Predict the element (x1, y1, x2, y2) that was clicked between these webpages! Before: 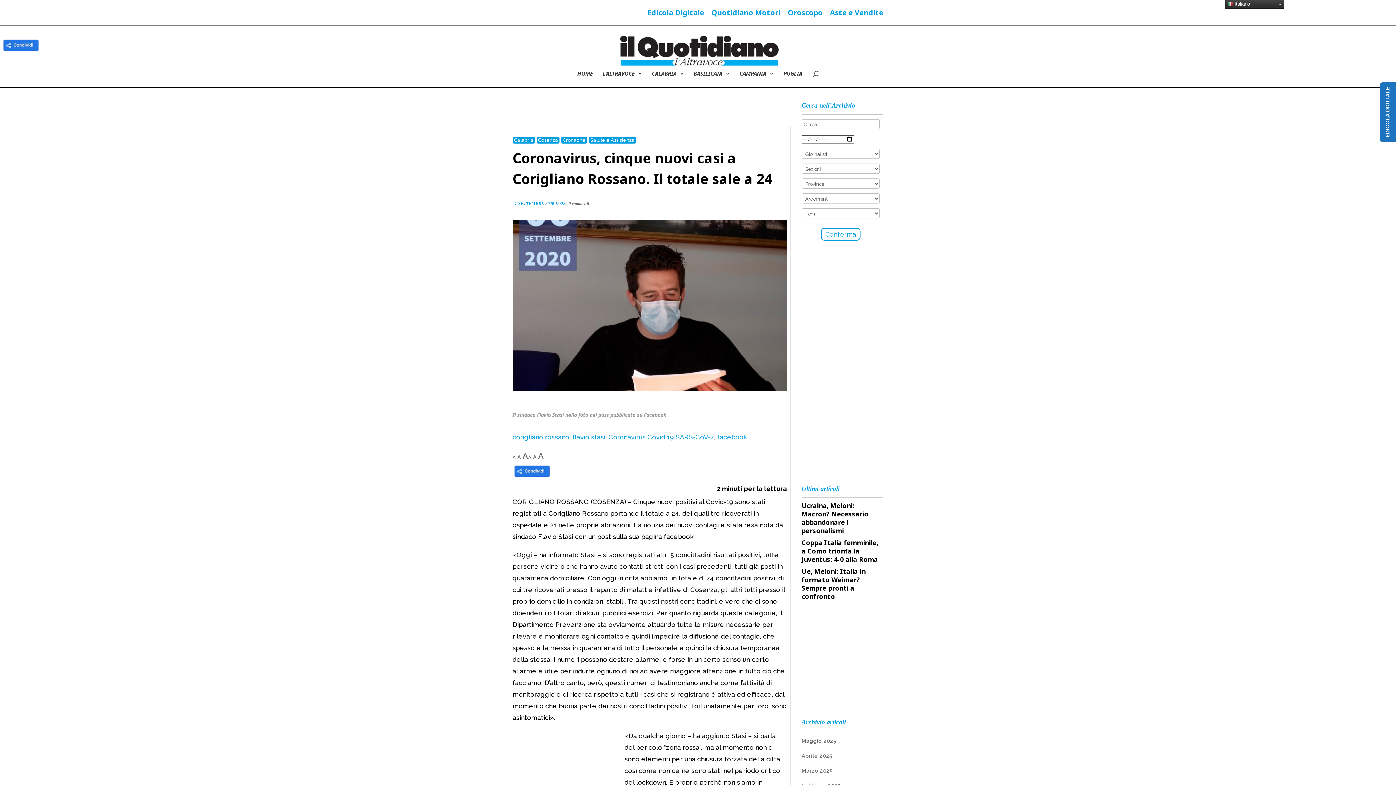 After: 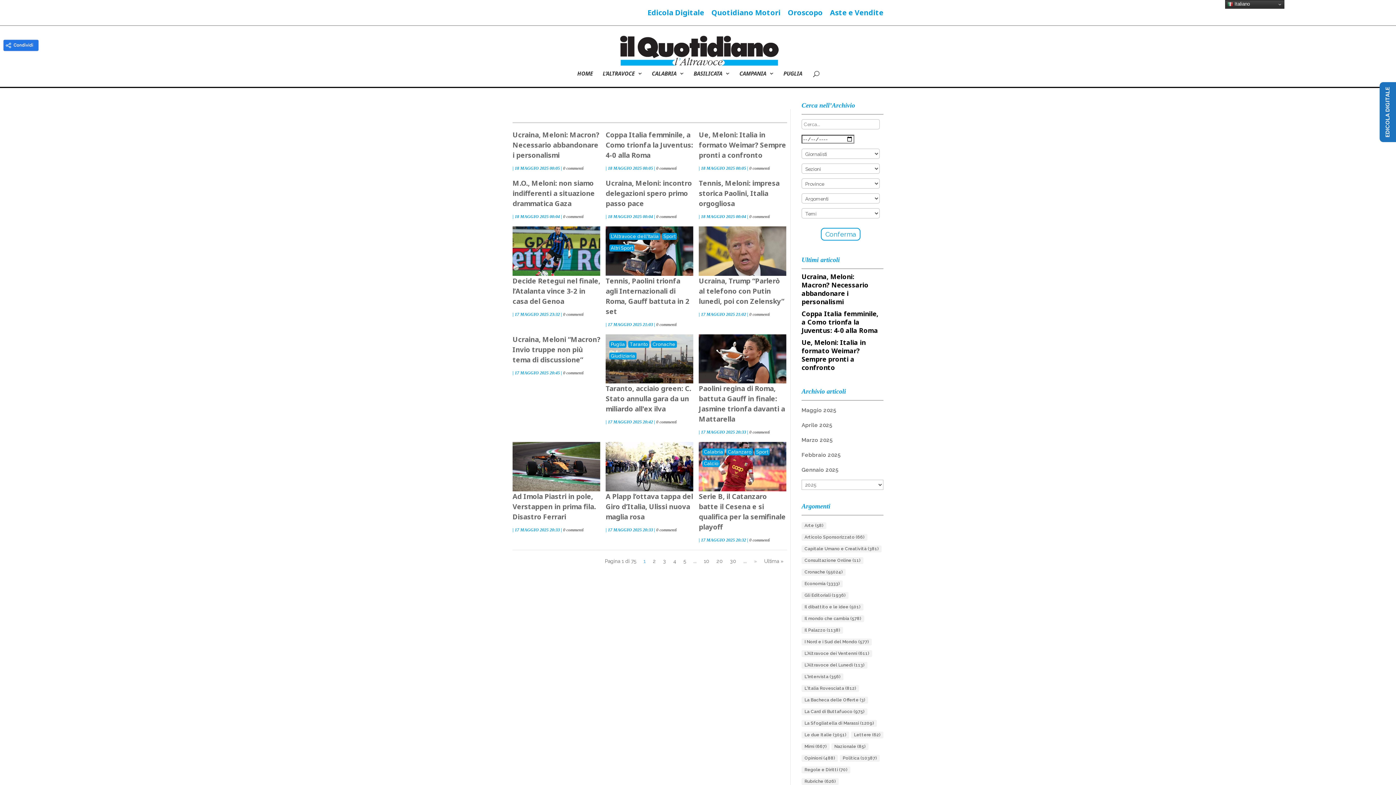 Action: bbox: (801, 738, 836, 744) label: Maggio 2025